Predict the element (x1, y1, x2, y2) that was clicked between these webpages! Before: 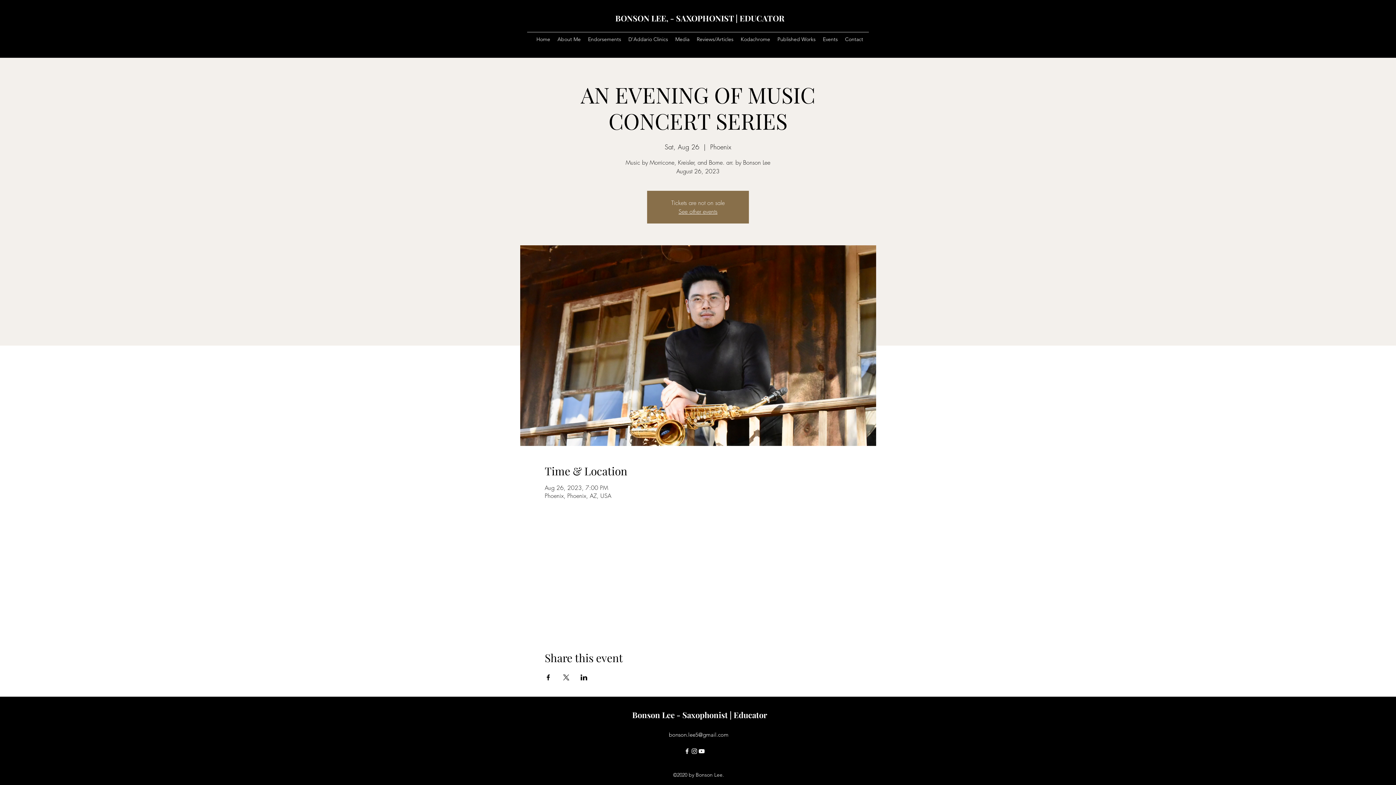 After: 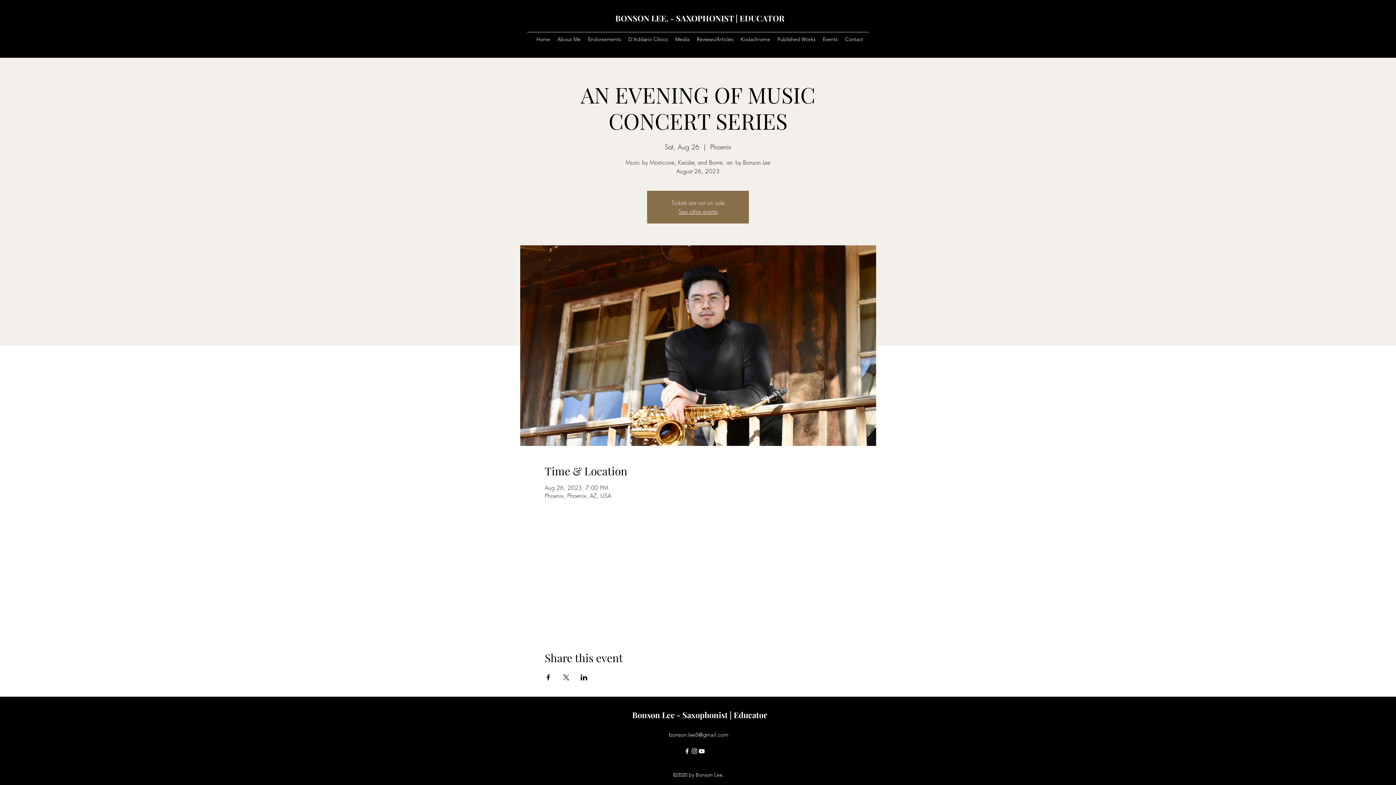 Action: label: Share event on X bbox: (562, 674, 569, 680)